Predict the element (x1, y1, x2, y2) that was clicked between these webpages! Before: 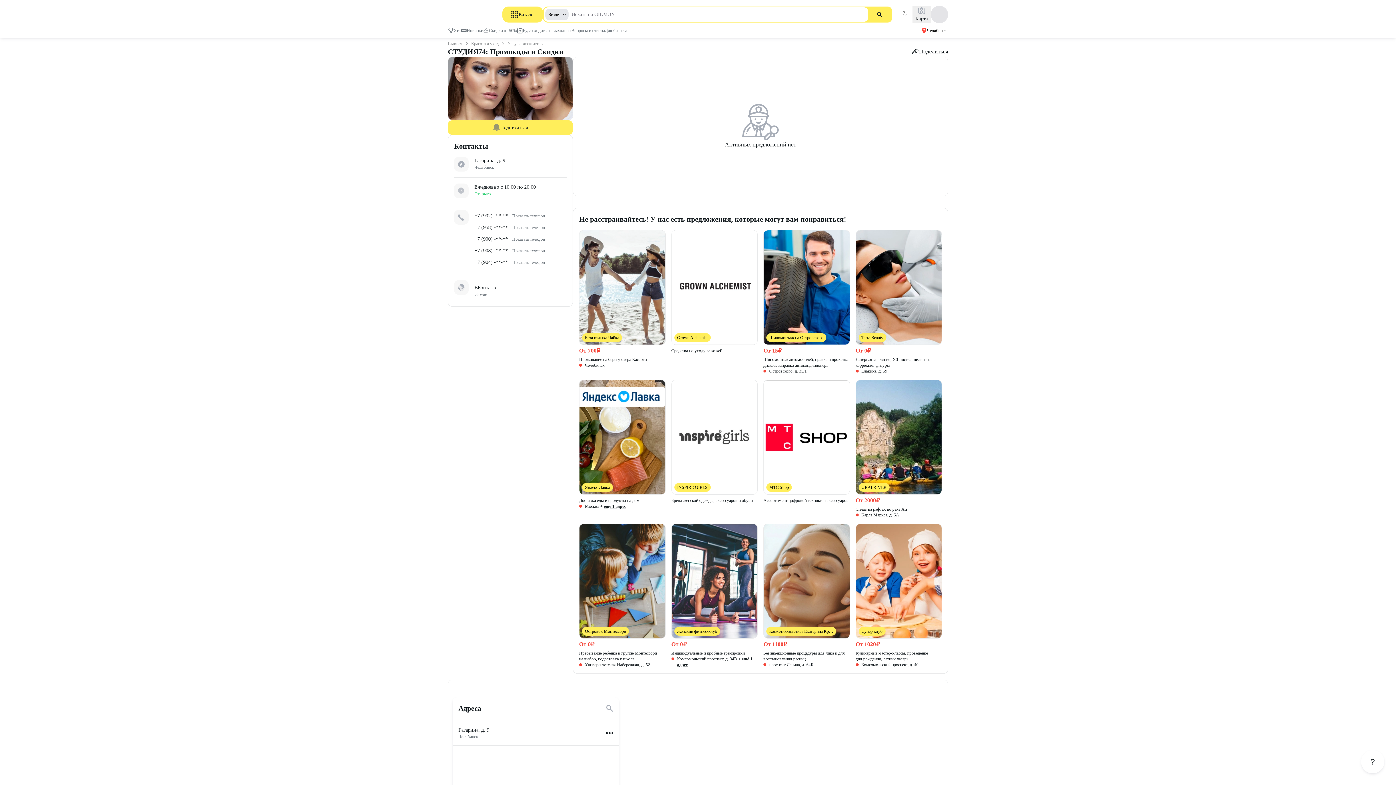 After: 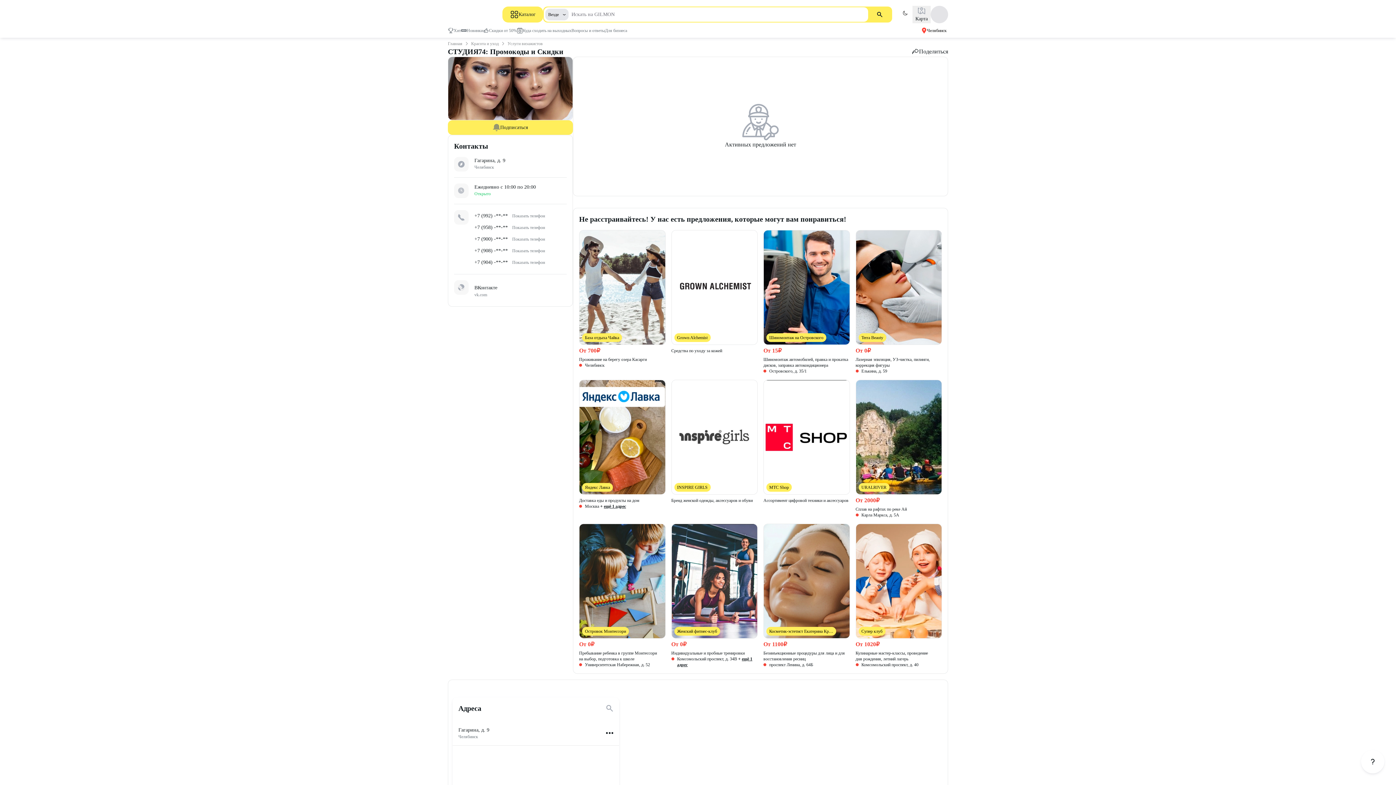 Action: bbox: (605, 27, 627, 33) label: Для бизнеса